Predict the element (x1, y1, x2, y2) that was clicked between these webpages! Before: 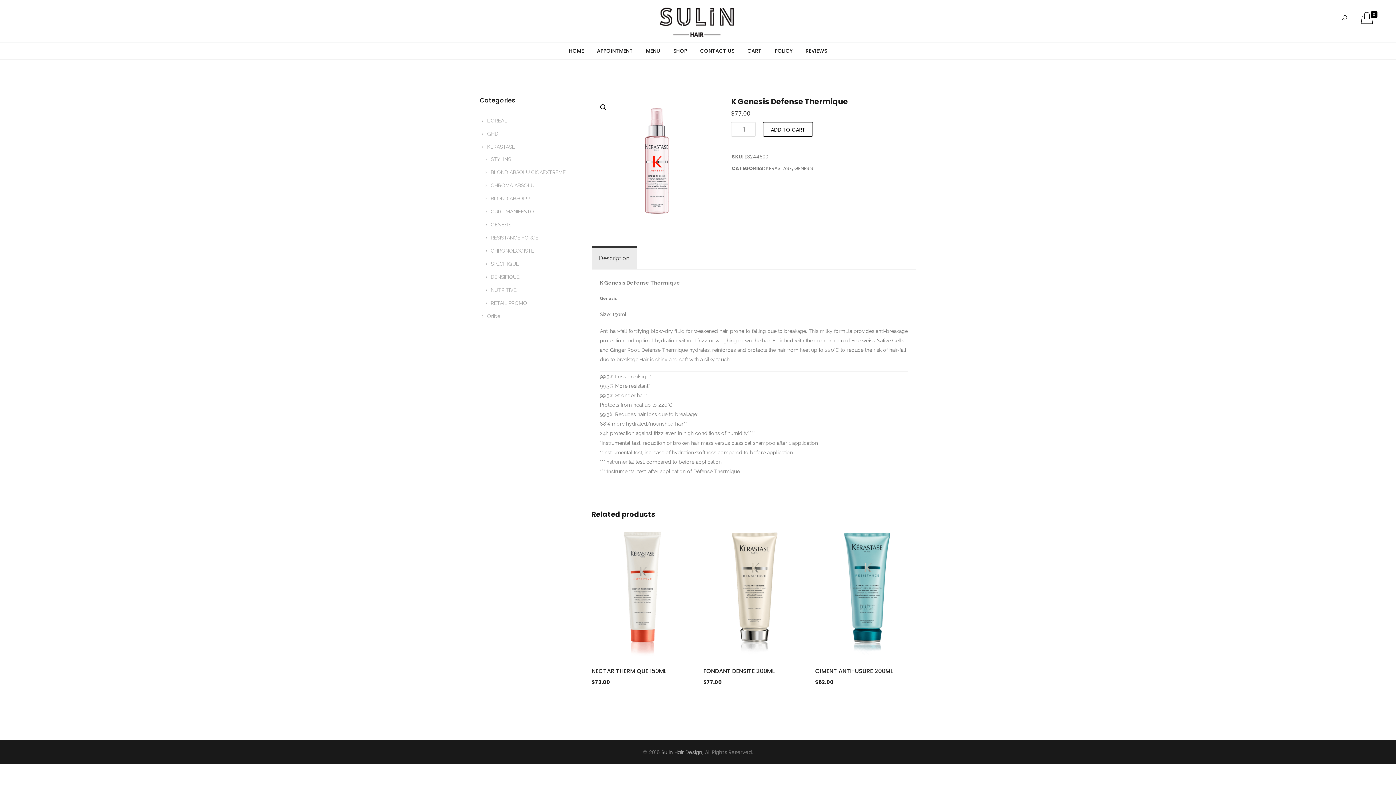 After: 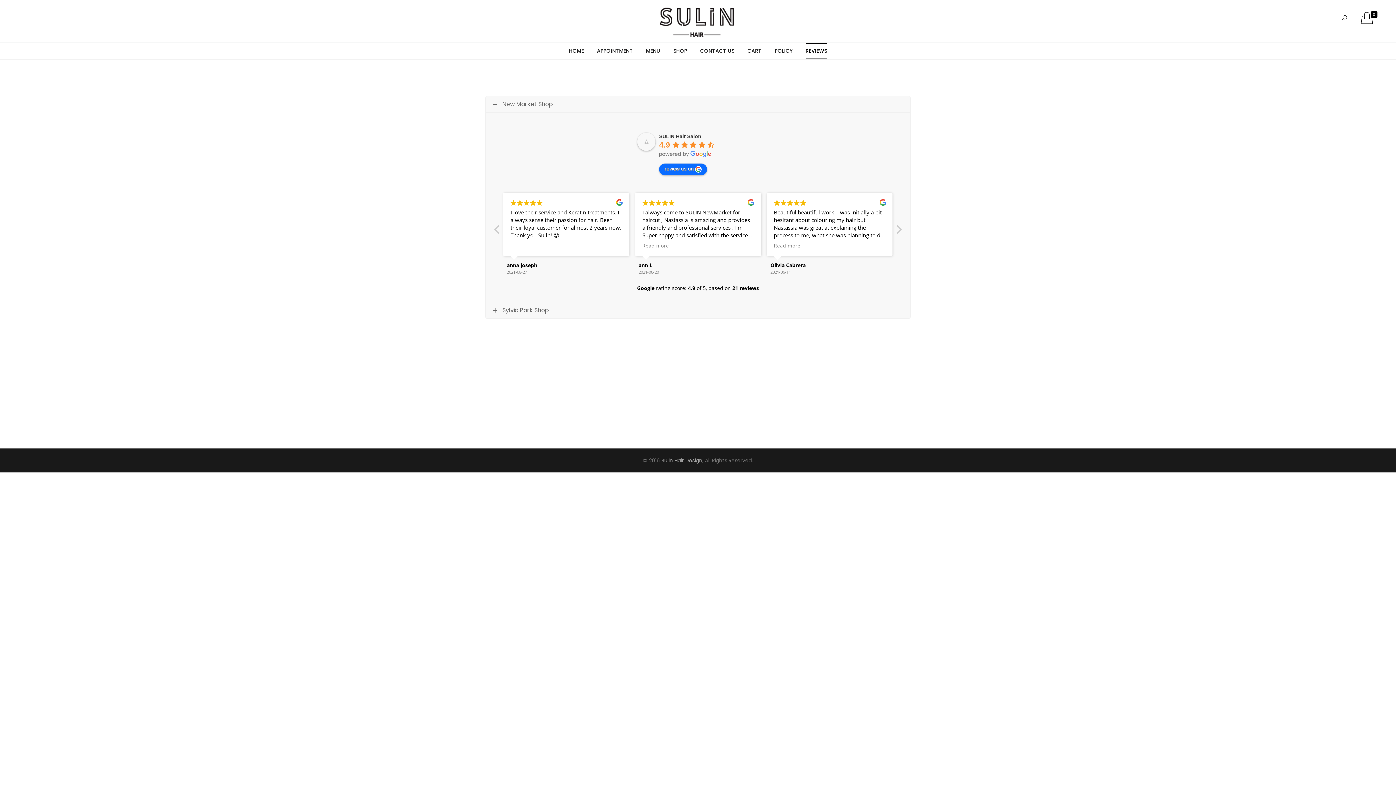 Action: bbox: (805, 43, 827, 58) label: REVIEWS